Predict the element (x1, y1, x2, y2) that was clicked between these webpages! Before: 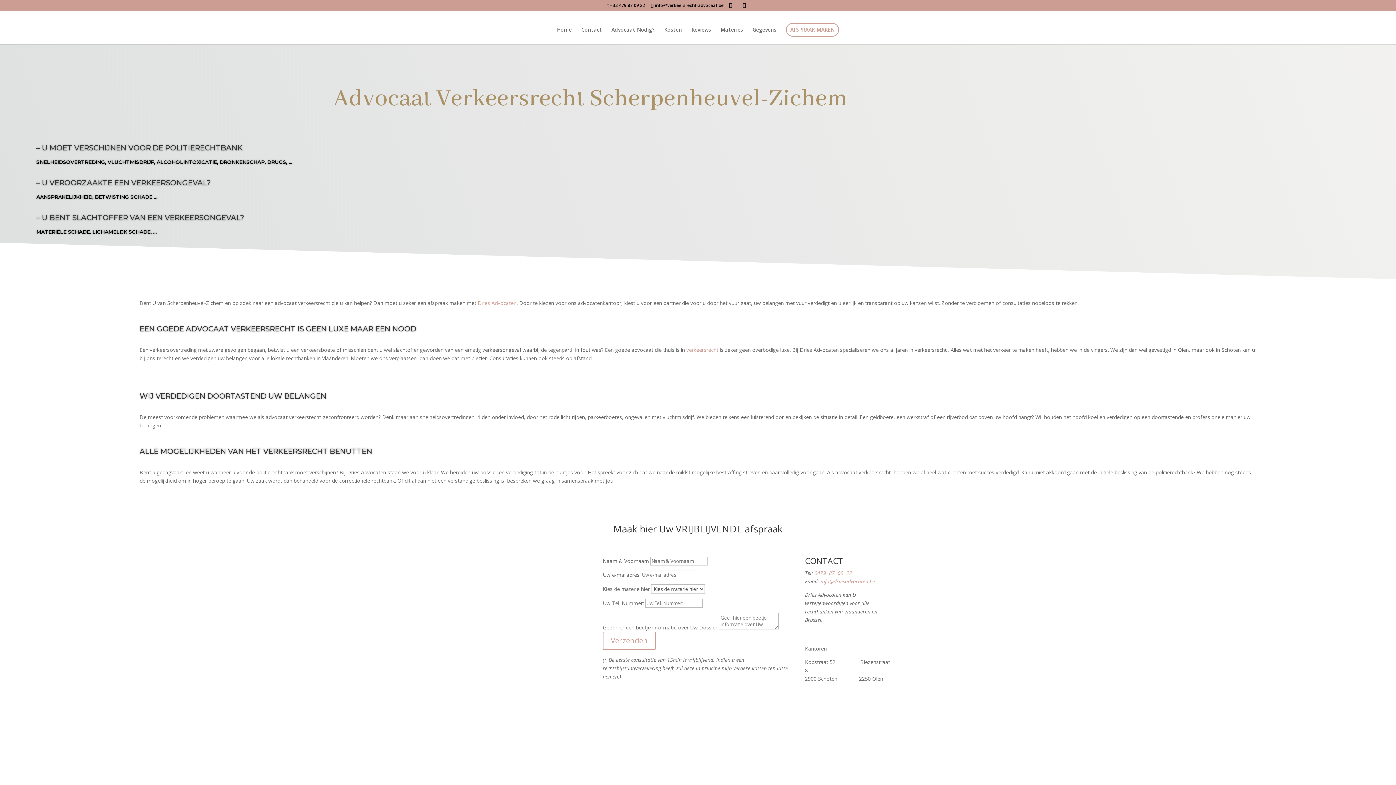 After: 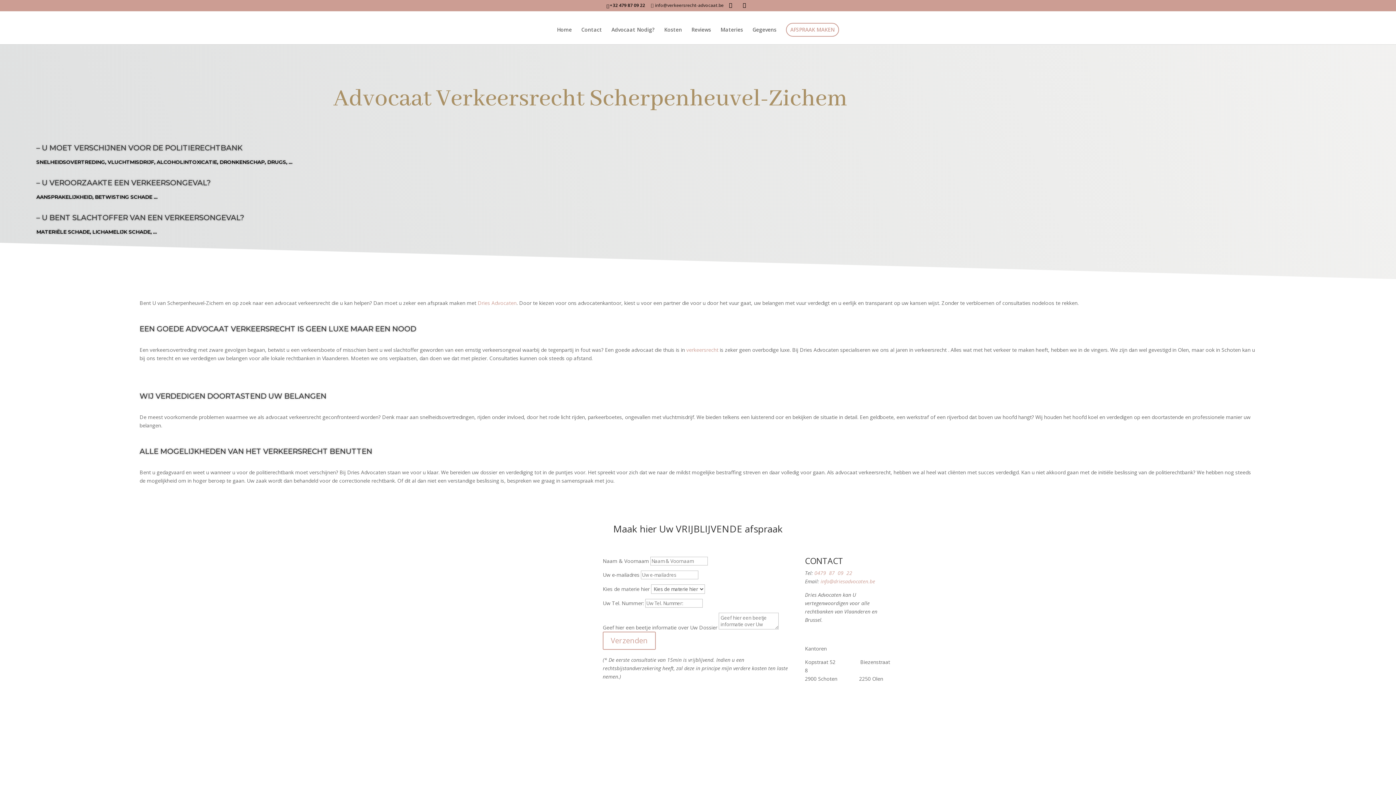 Action: bbox: (651, 2, 723, 8) label: info@verkeersrecht-advocaat.be